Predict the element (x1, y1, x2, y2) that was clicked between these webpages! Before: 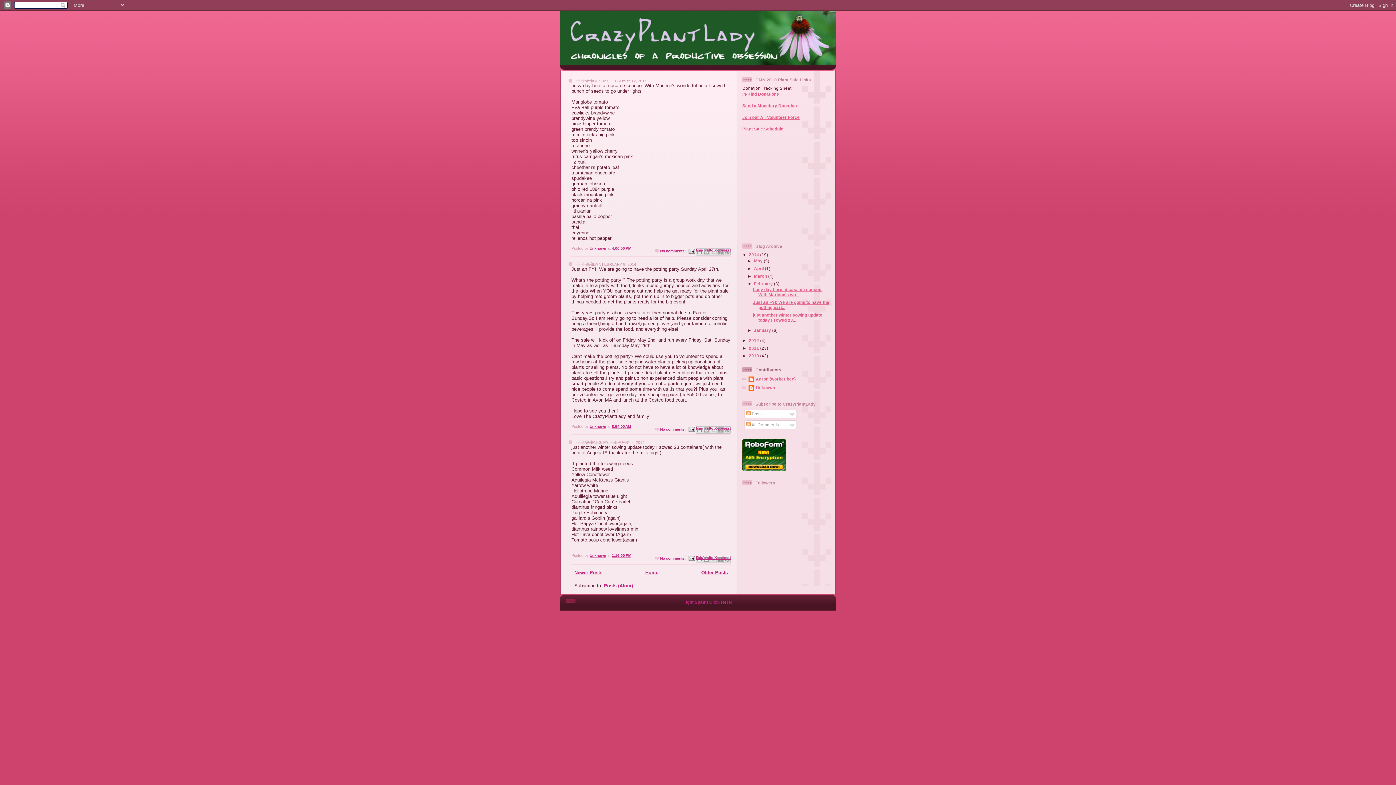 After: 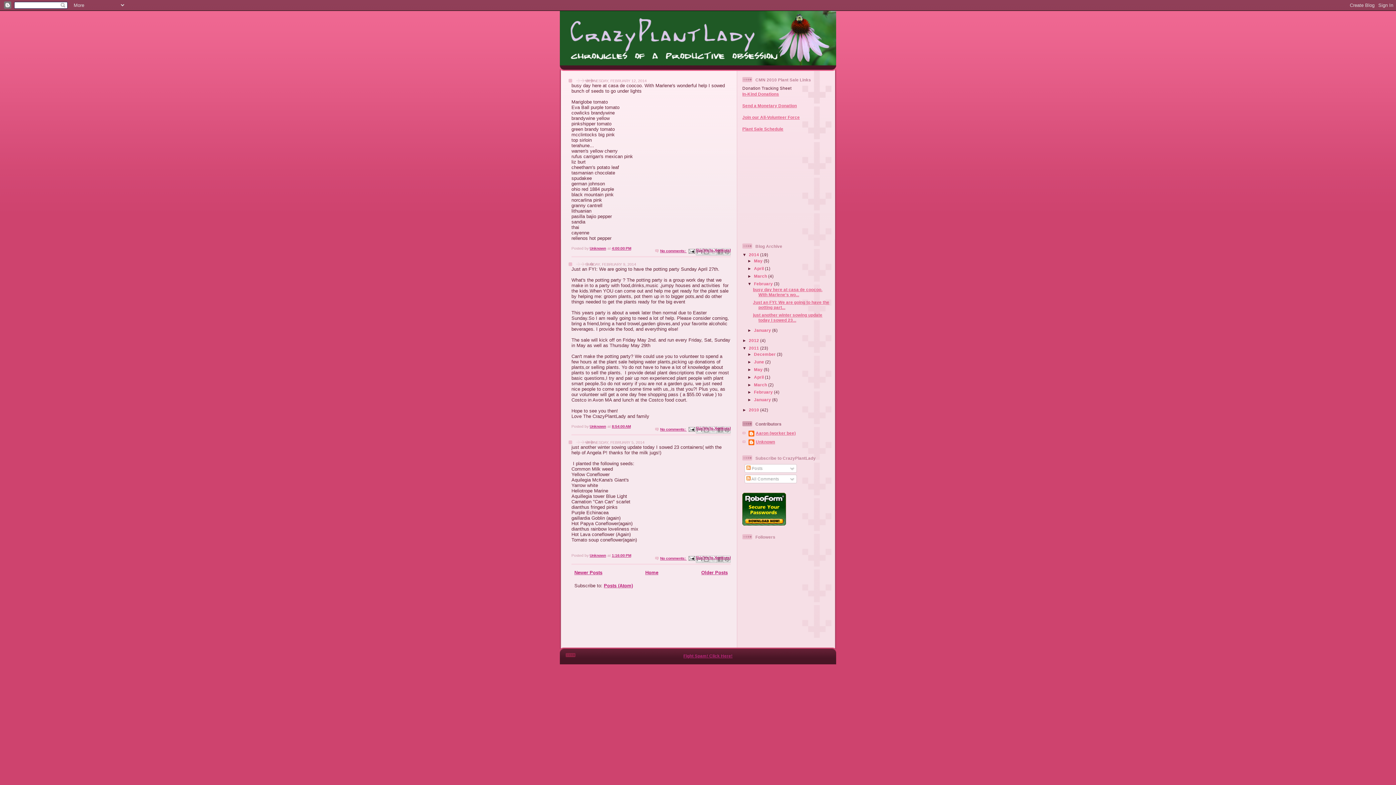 Action: label: ►   bbox: (742, 345, 749, 350)